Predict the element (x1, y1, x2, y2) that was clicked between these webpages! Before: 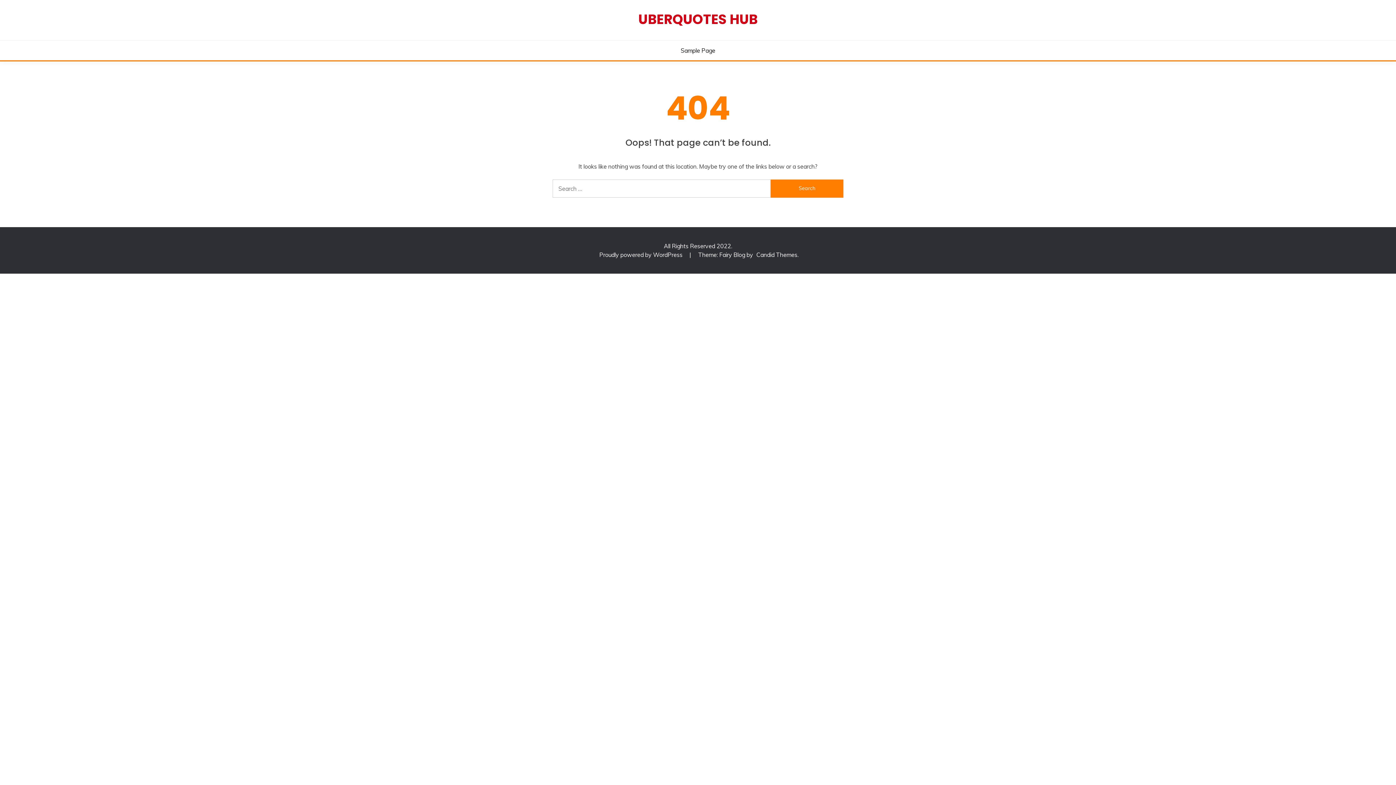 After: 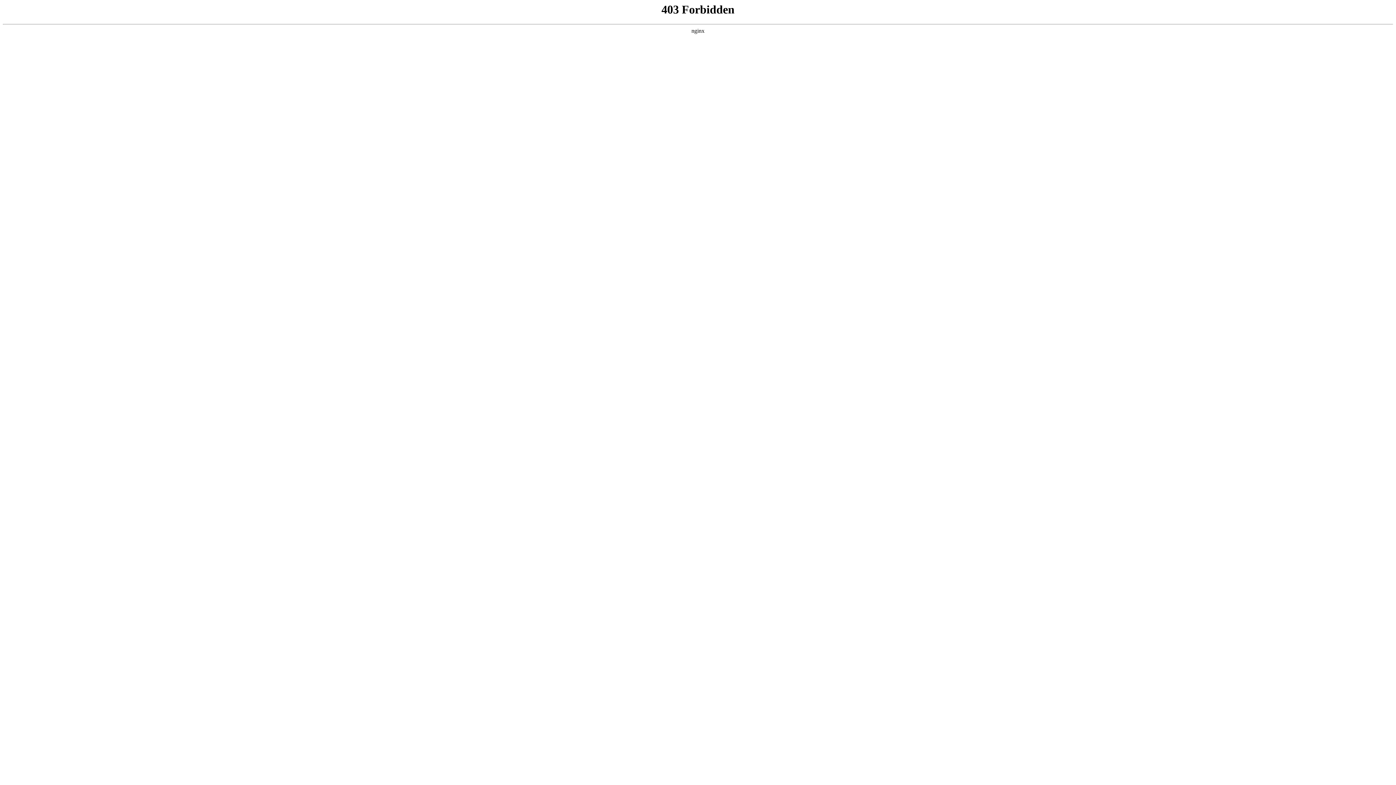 Action: label: Proudly powered by WordPress  bbox: (599, 251, 684, 258)